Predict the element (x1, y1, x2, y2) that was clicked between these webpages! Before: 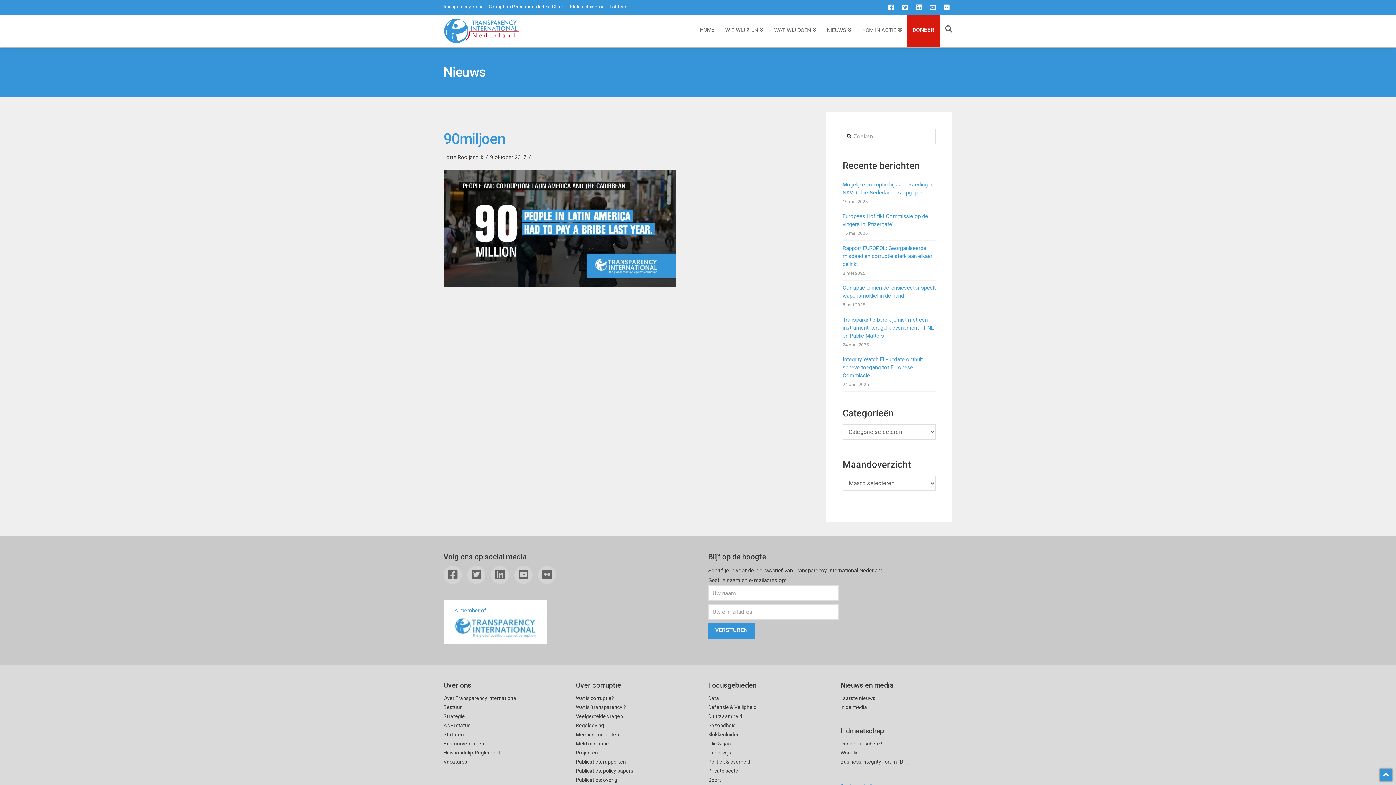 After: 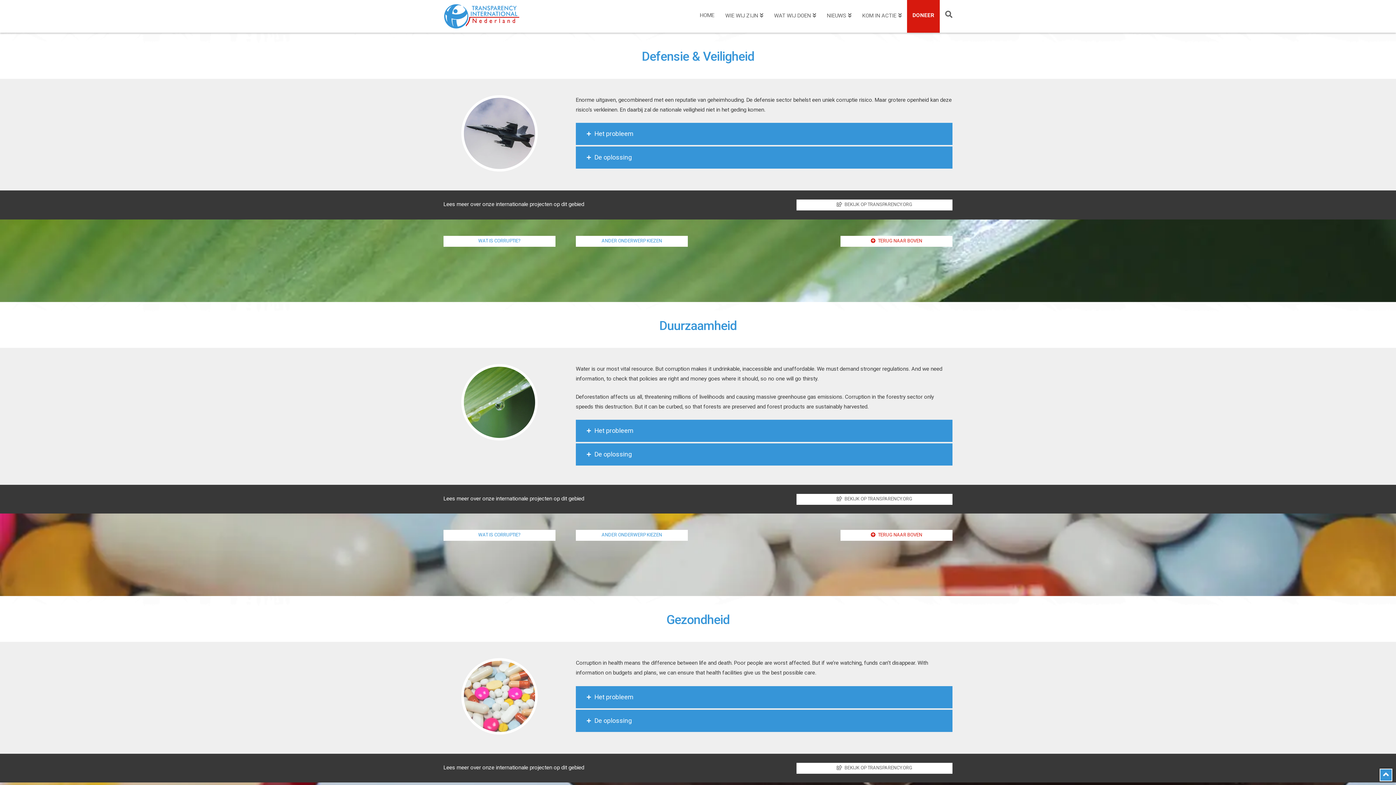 Action: bbox: (708, 703, 756, 712) label: Defensie & Veiligheid